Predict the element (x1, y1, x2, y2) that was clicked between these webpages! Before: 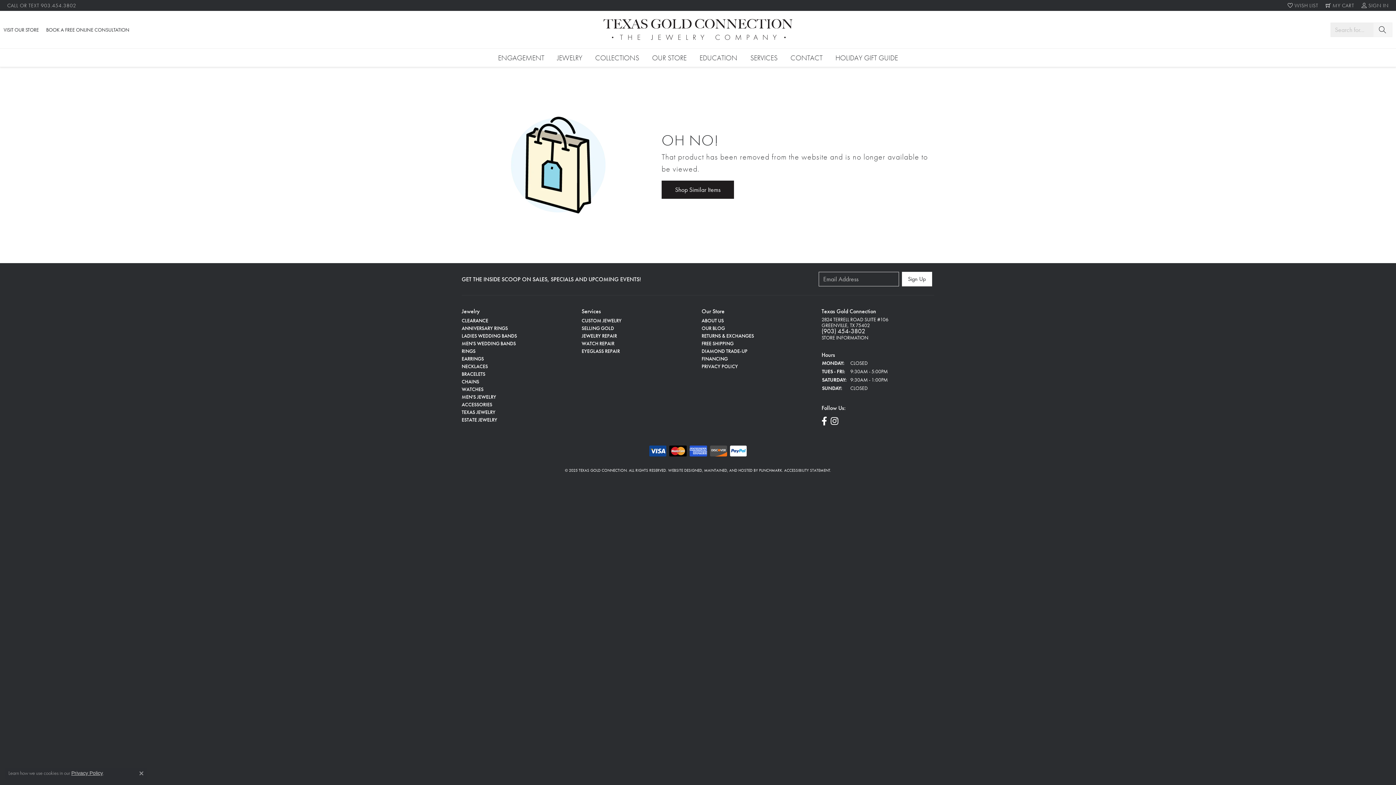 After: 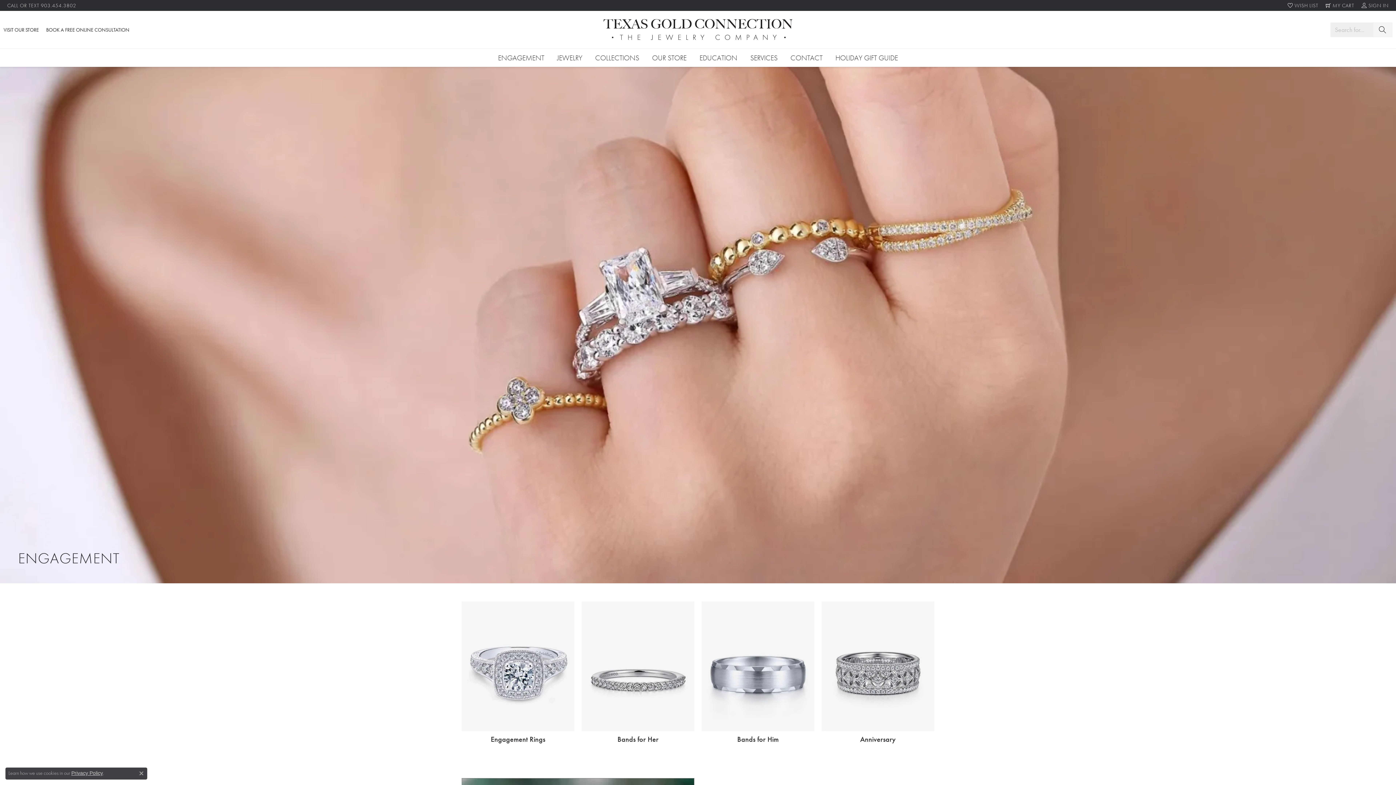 Action: bbox: (498, 48, 544, 67) label: ENGAGEMENT